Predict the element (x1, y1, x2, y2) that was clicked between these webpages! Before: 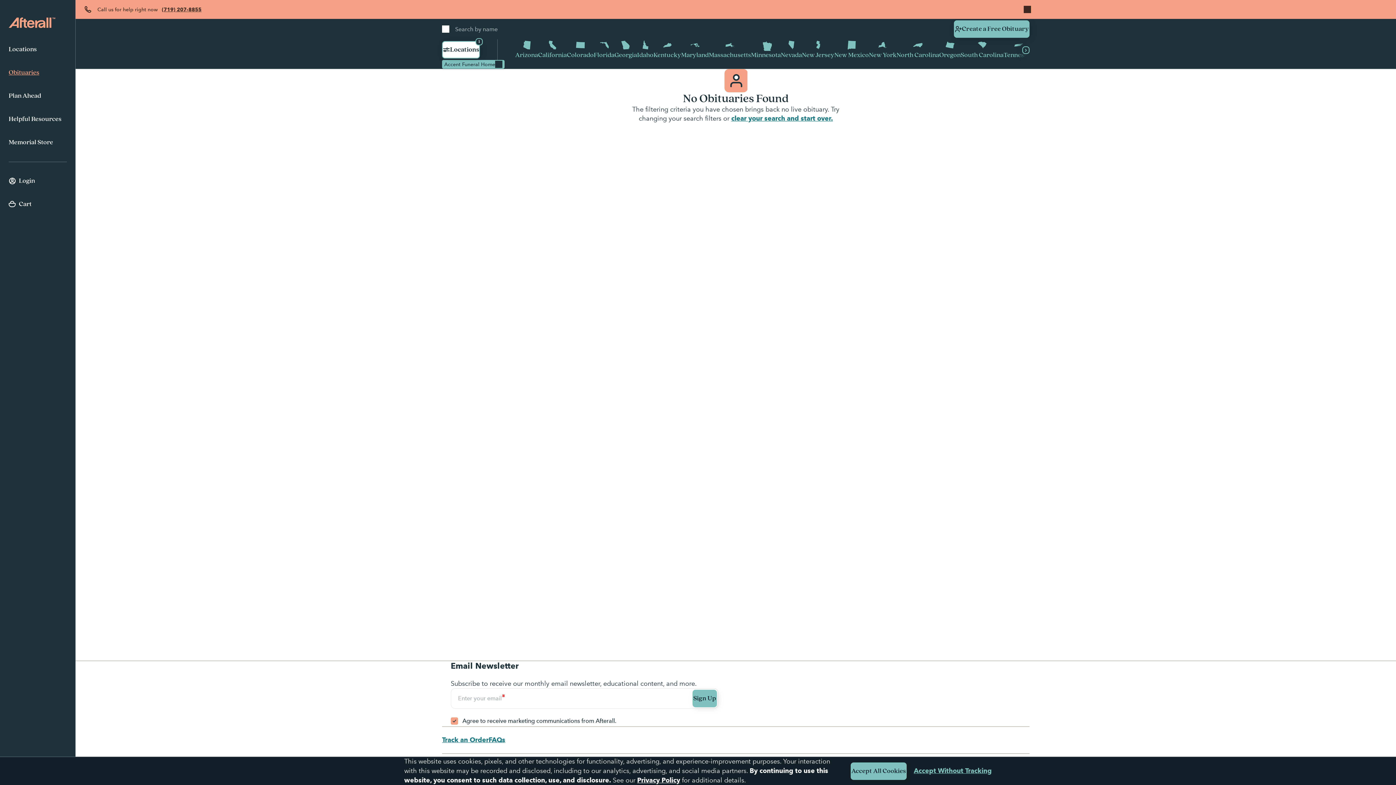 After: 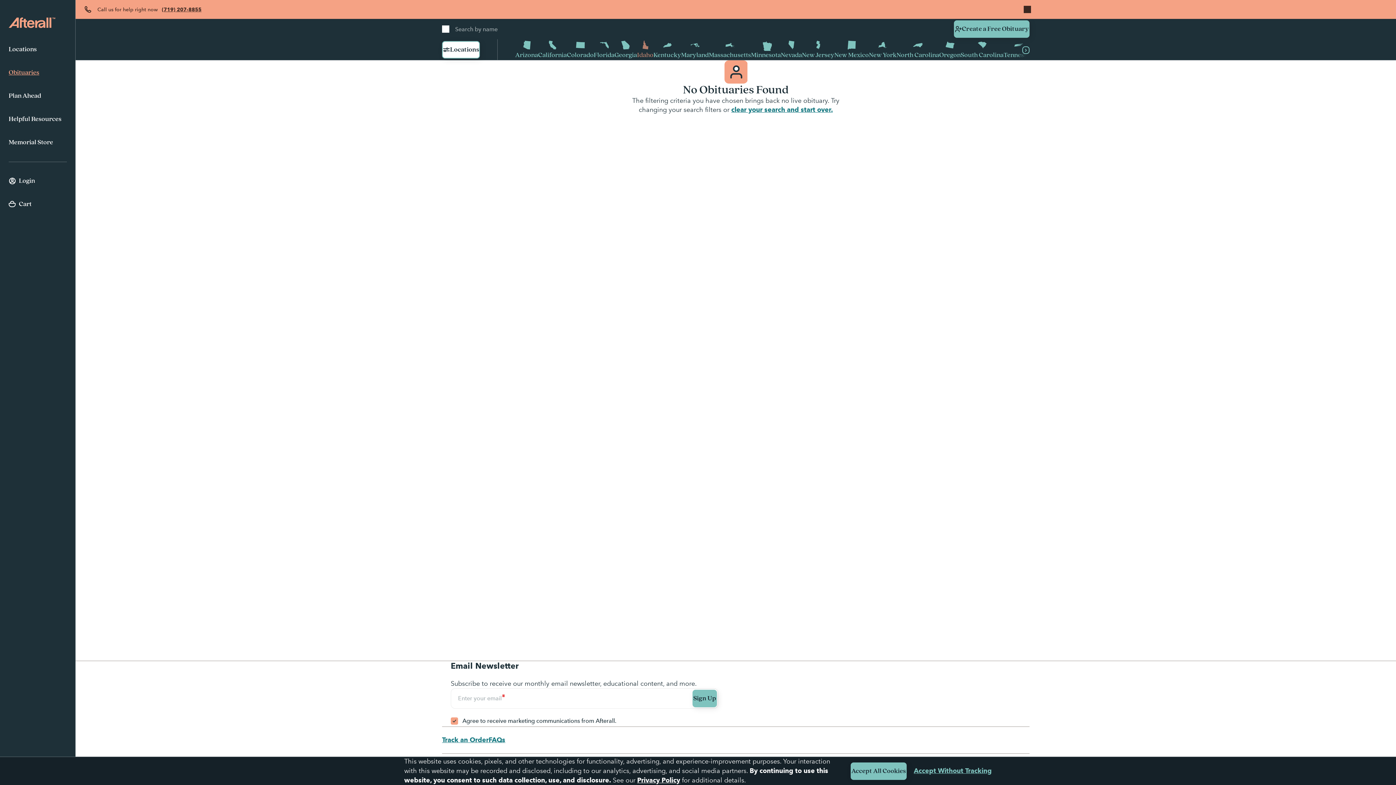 Action: bbox: (637, 39, 653, 60) label: Idaho